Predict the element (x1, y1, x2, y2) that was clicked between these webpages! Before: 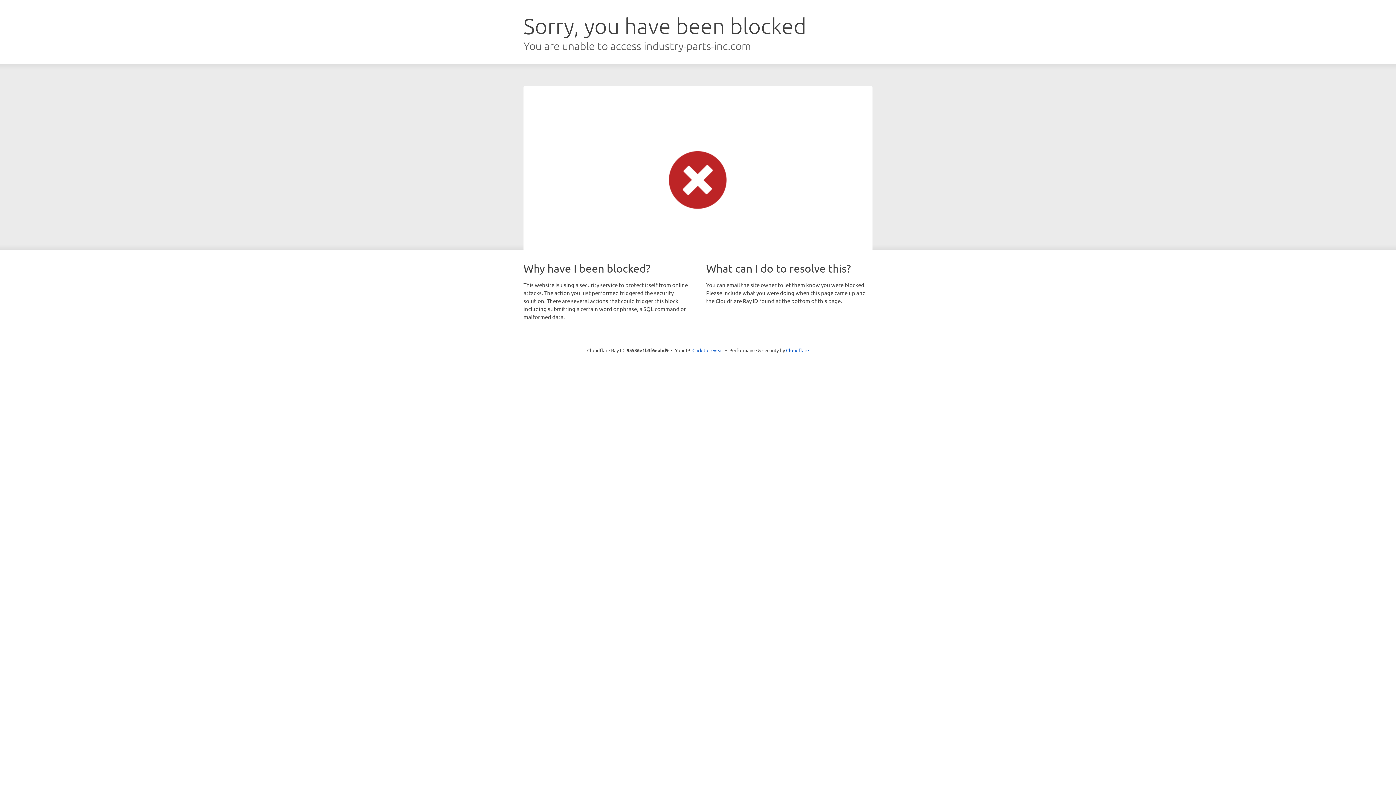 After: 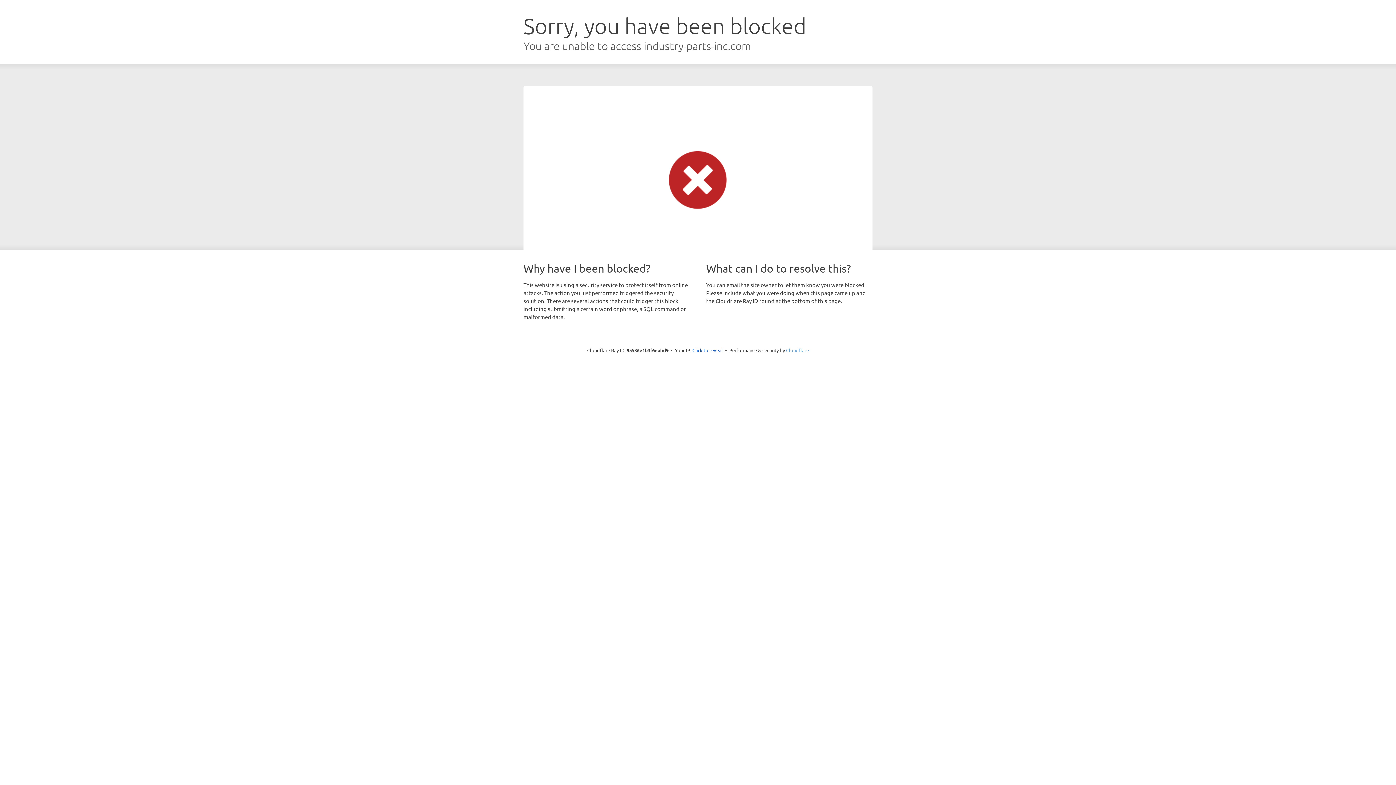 Action: label: Cloudflare bbox: (786, 347, 809, 353)